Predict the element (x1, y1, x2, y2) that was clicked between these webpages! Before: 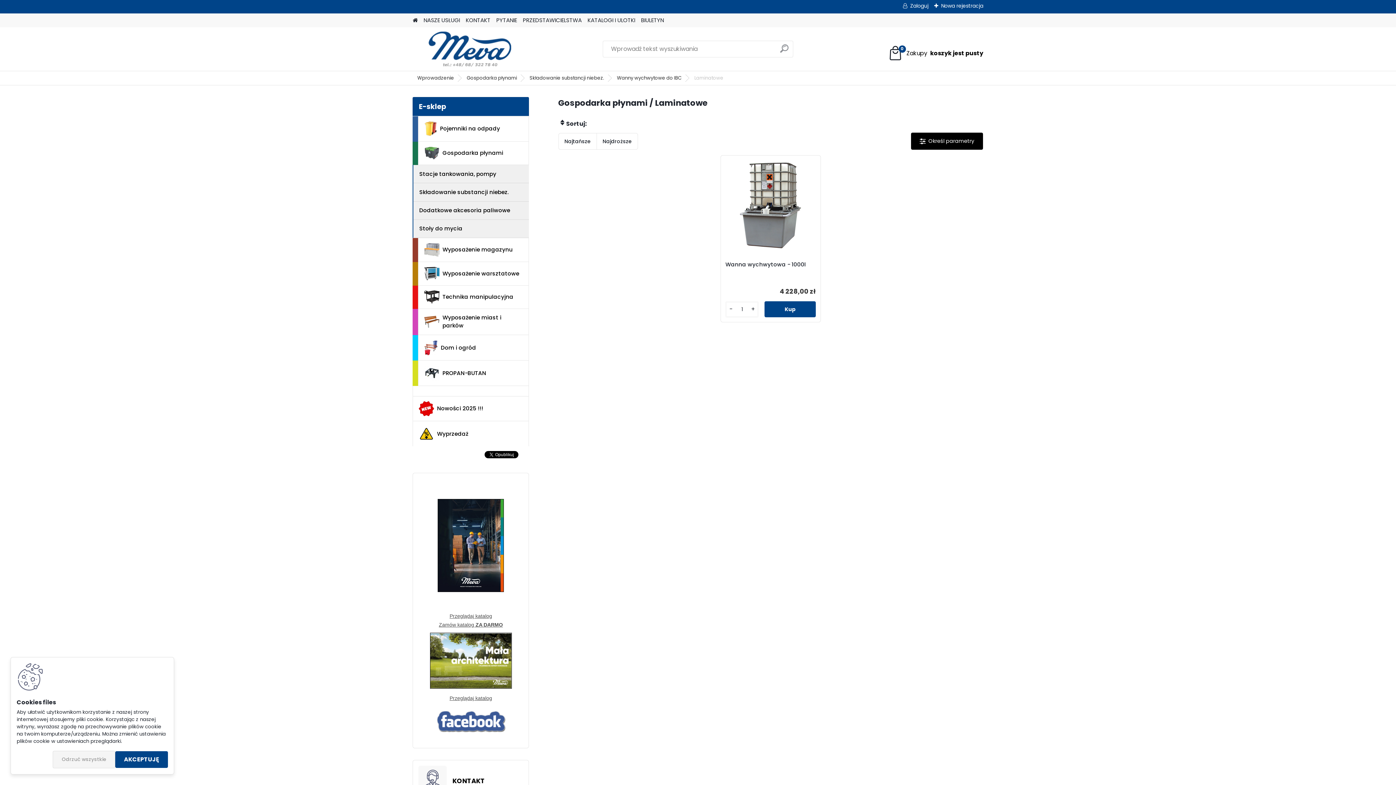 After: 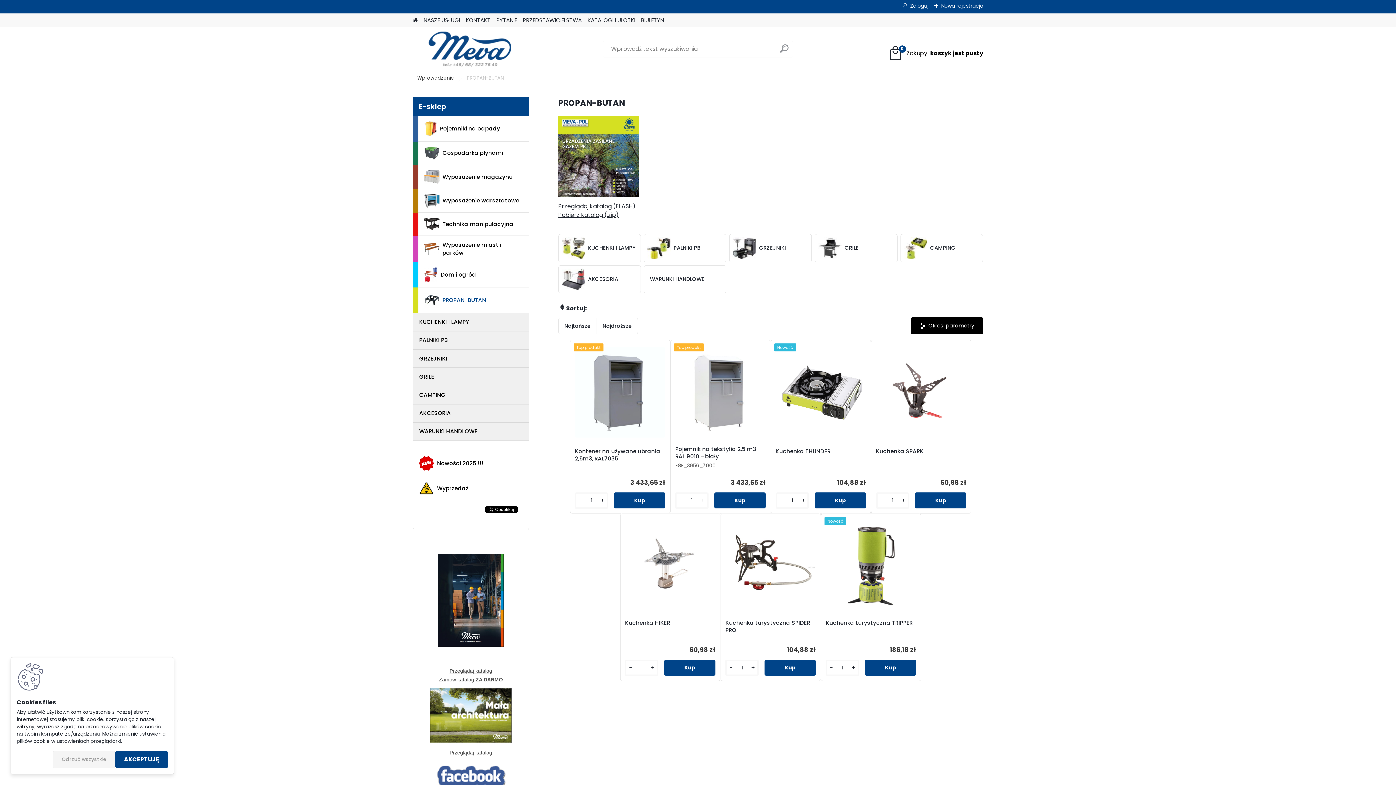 Action: label: PROPAN-BUTAN bbox: (418, 360, 529, 386)